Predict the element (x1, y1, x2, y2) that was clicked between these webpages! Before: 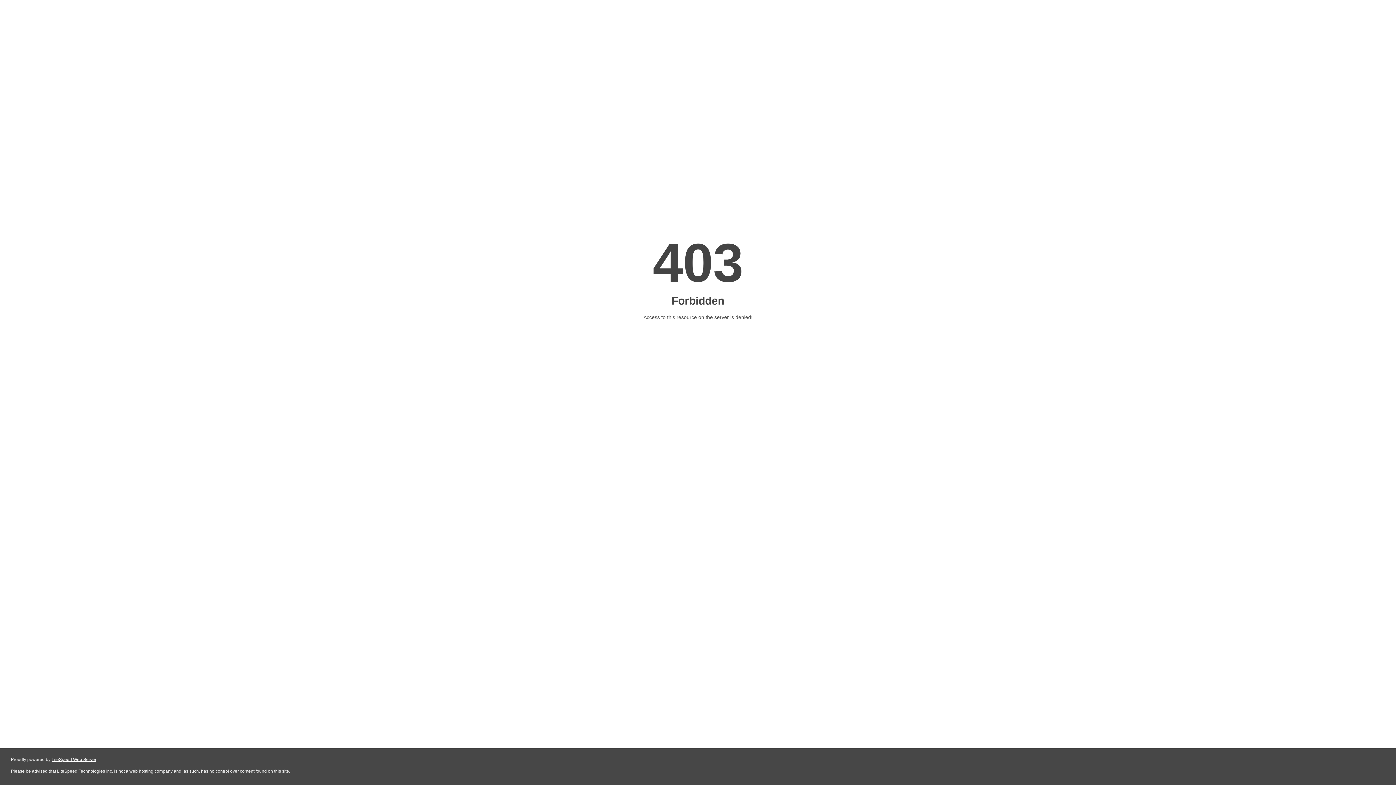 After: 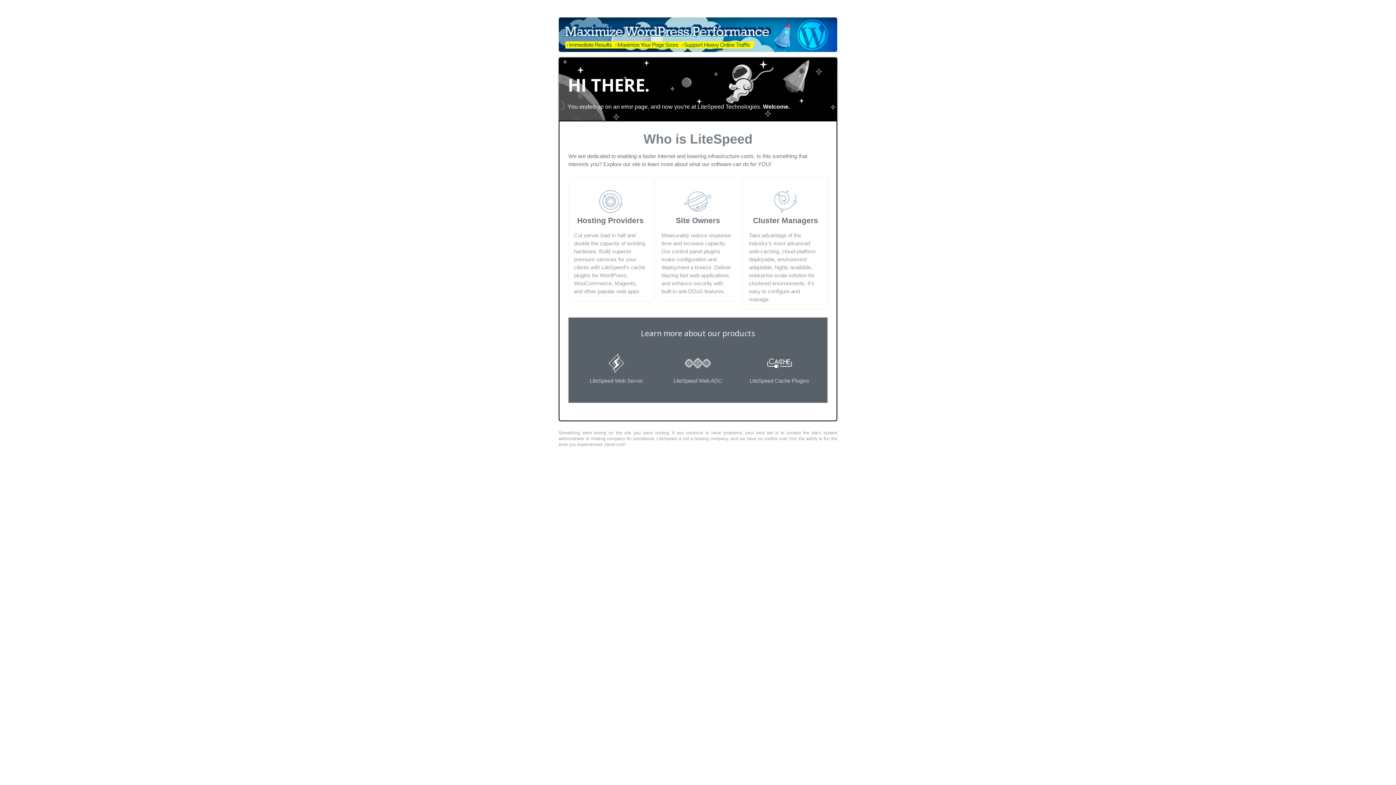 Action: label: LiteSpeed Web Server bbox: (51, 757, 96, 762)